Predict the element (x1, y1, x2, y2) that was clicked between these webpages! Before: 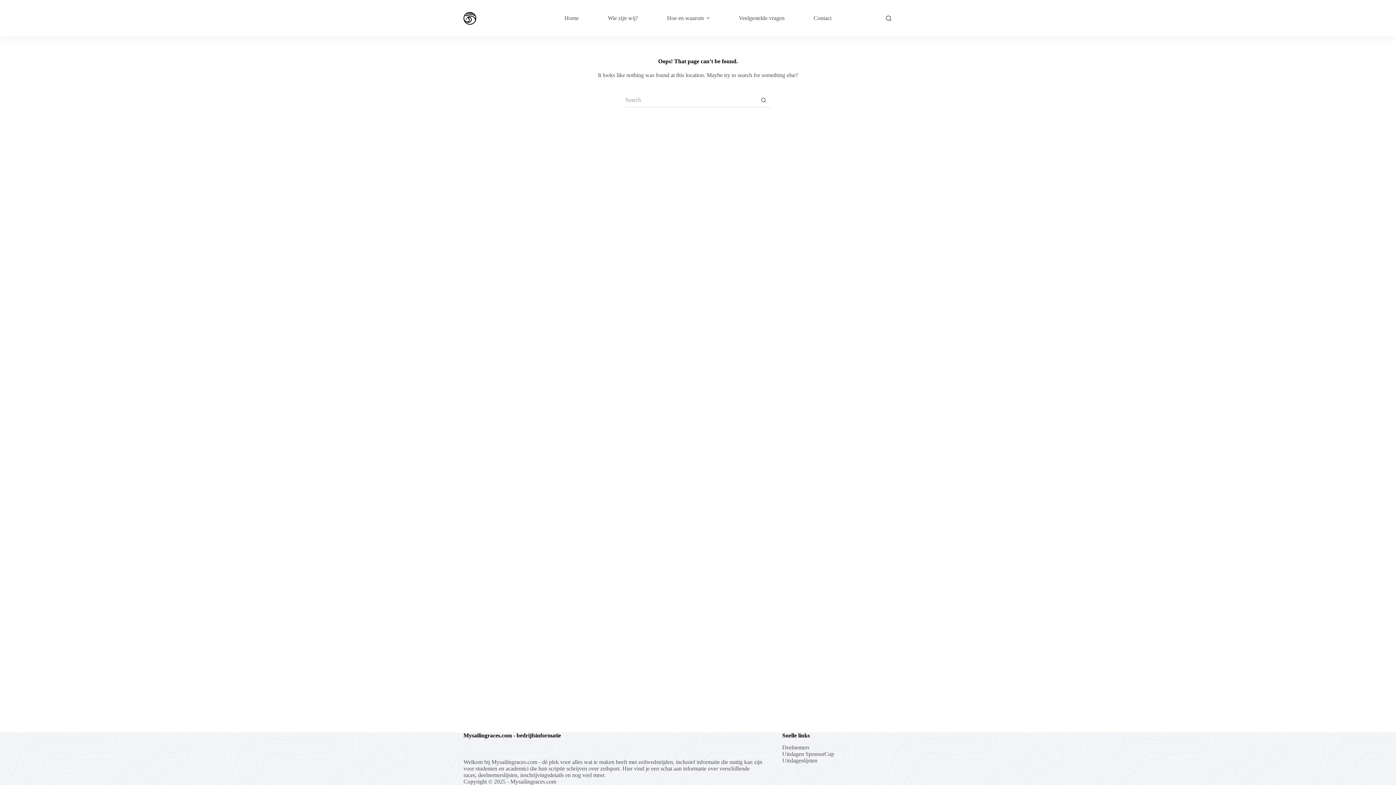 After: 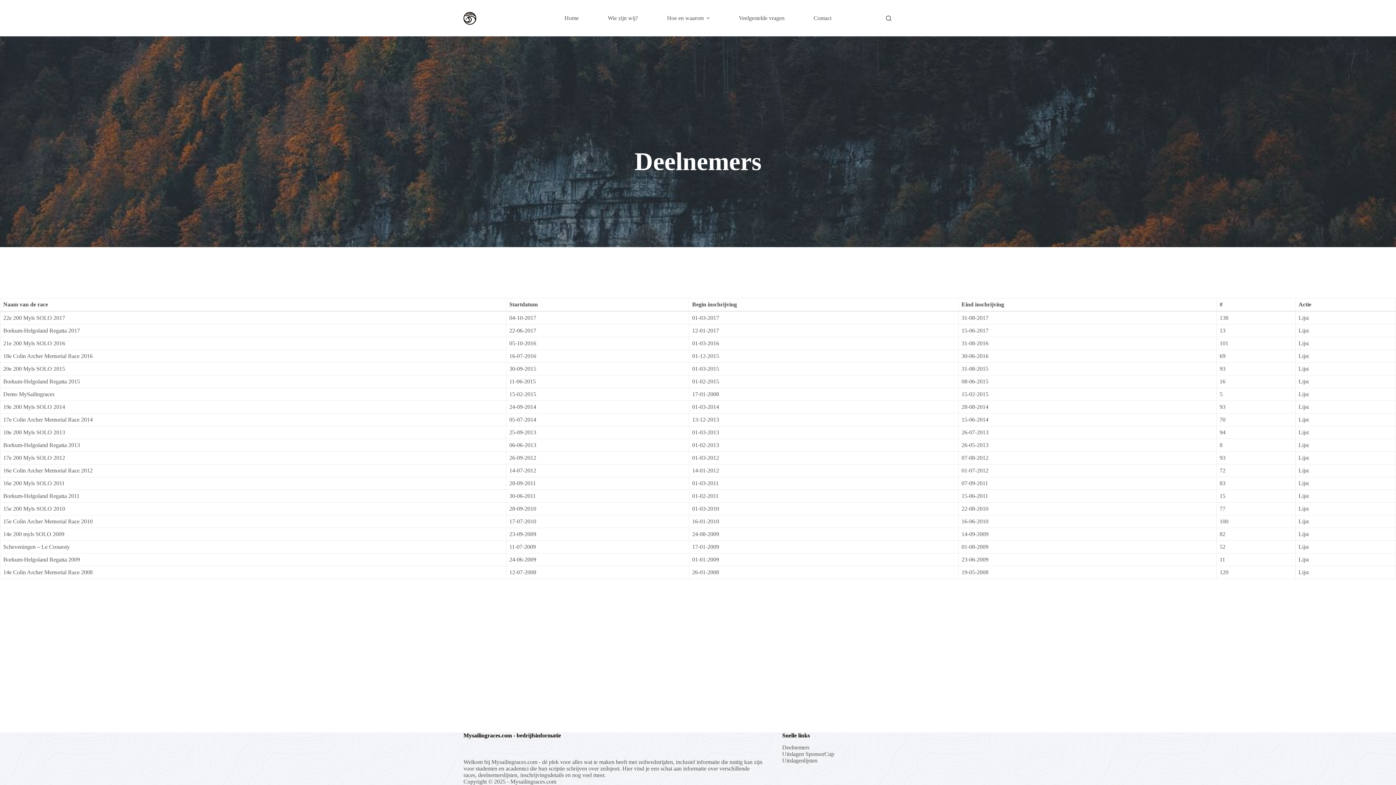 Action: bbox: (782, 744, 809, 750) label: Deelnemers